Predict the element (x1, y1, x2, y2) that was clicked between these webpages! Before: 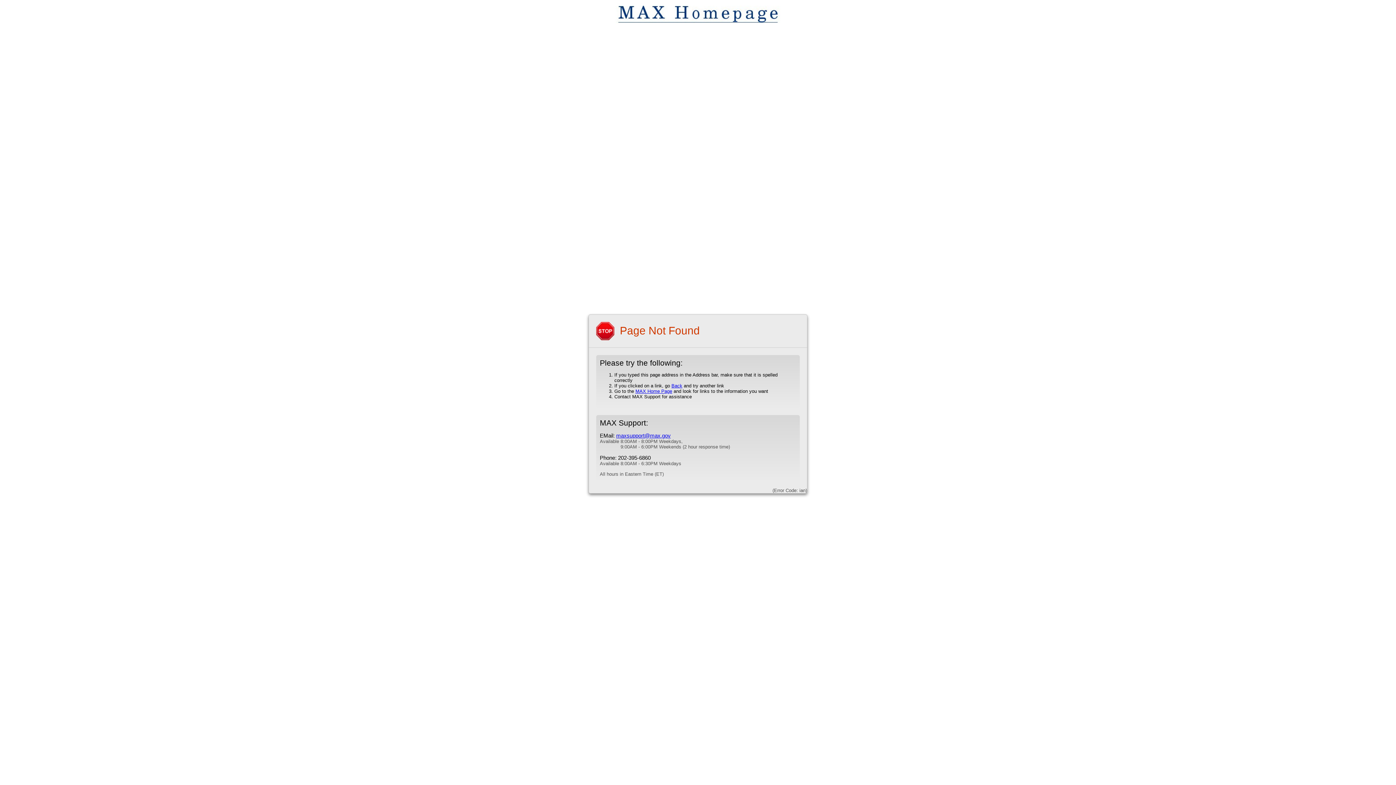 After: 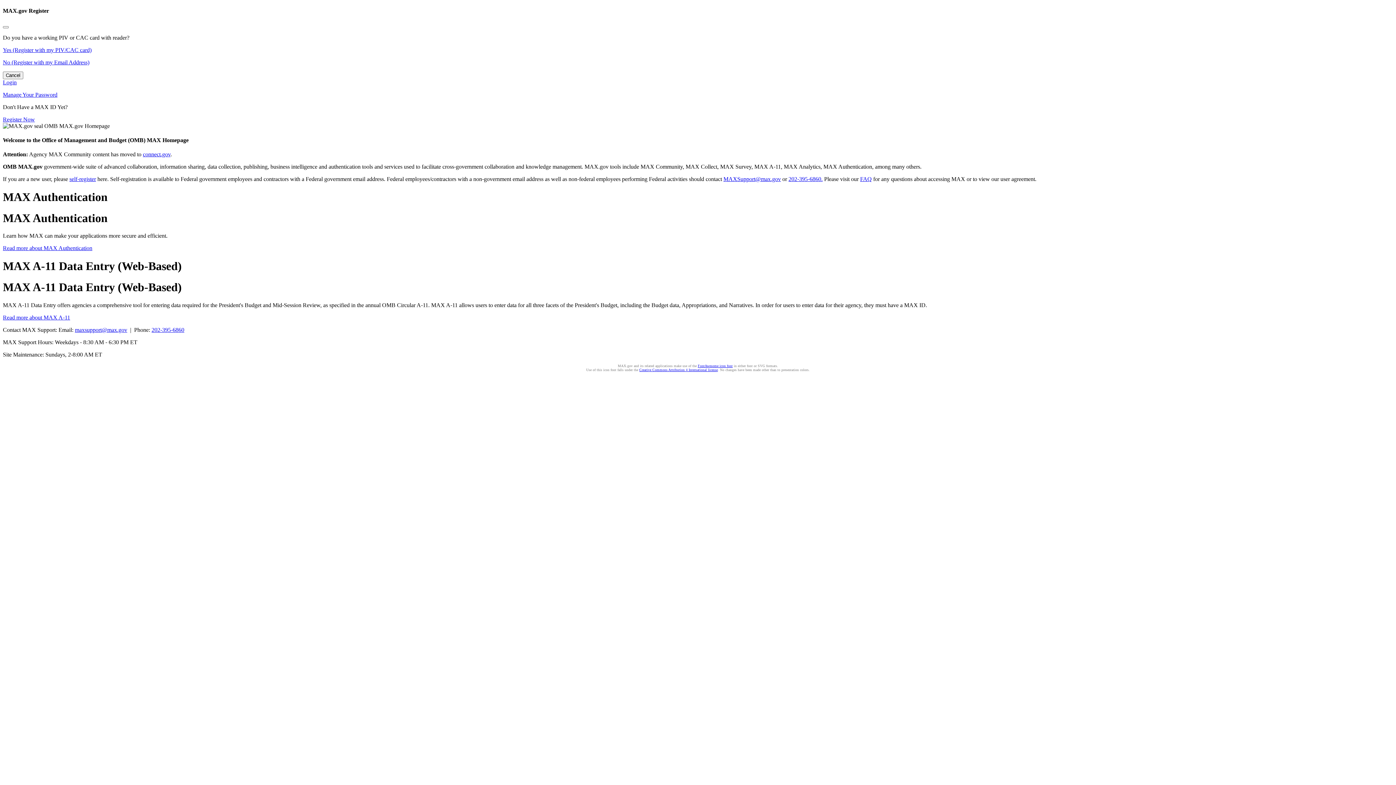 Action: bbox: (635, 388, 672, 394) label: MAX Home Page